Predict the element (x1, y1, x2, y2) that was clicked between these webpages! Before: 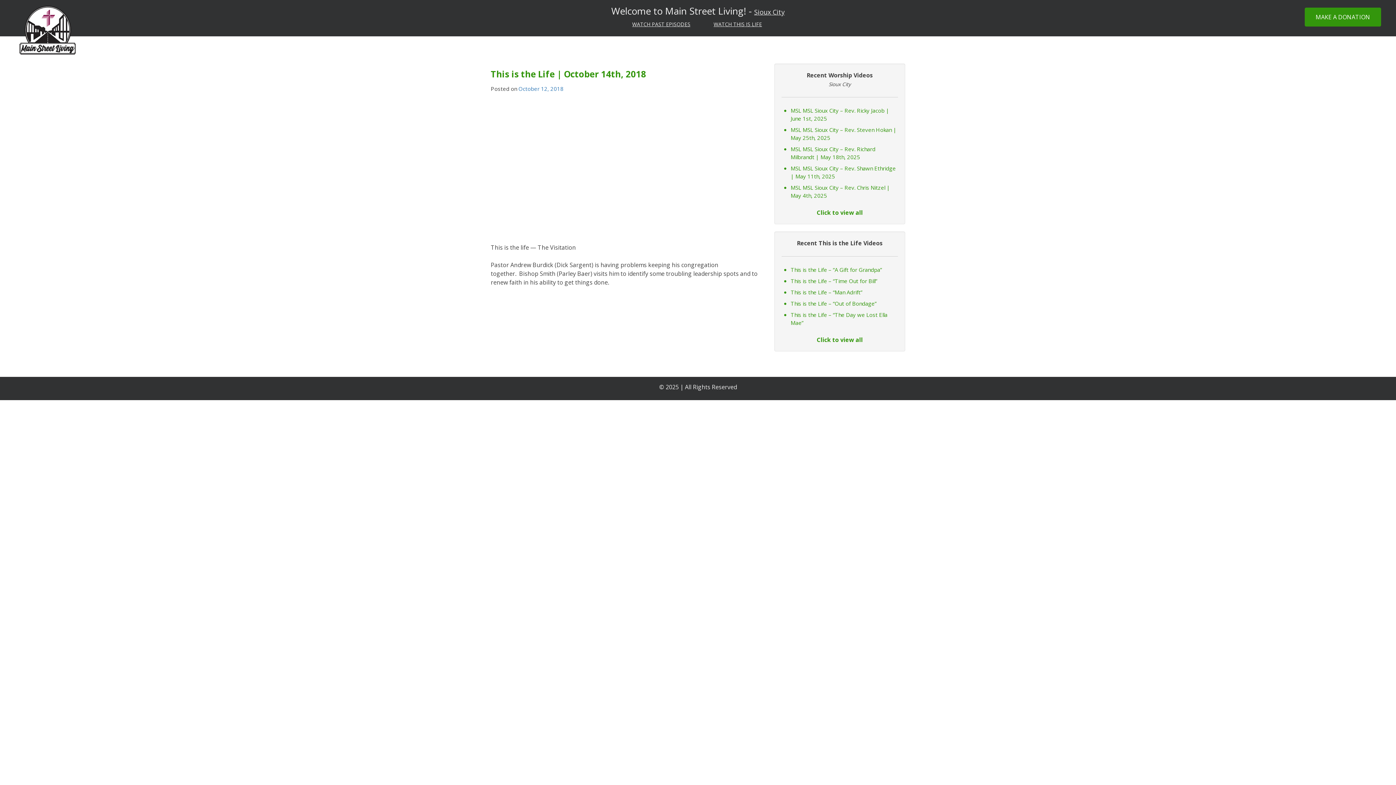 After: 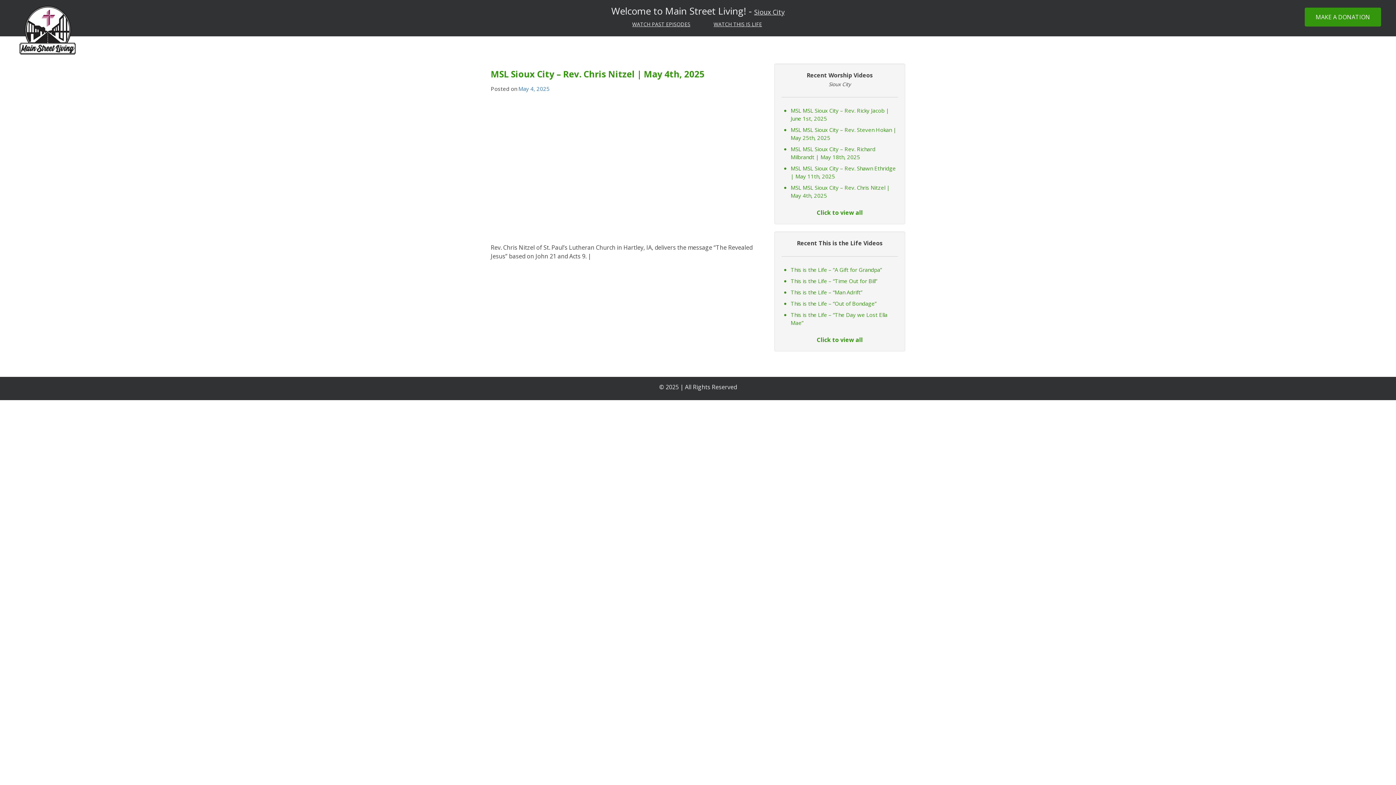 Action: label: MSL MSL Sioux City – Rev. Chris Nitzel | May 4th, 2025 bbox: (790, 183, 898, 199)